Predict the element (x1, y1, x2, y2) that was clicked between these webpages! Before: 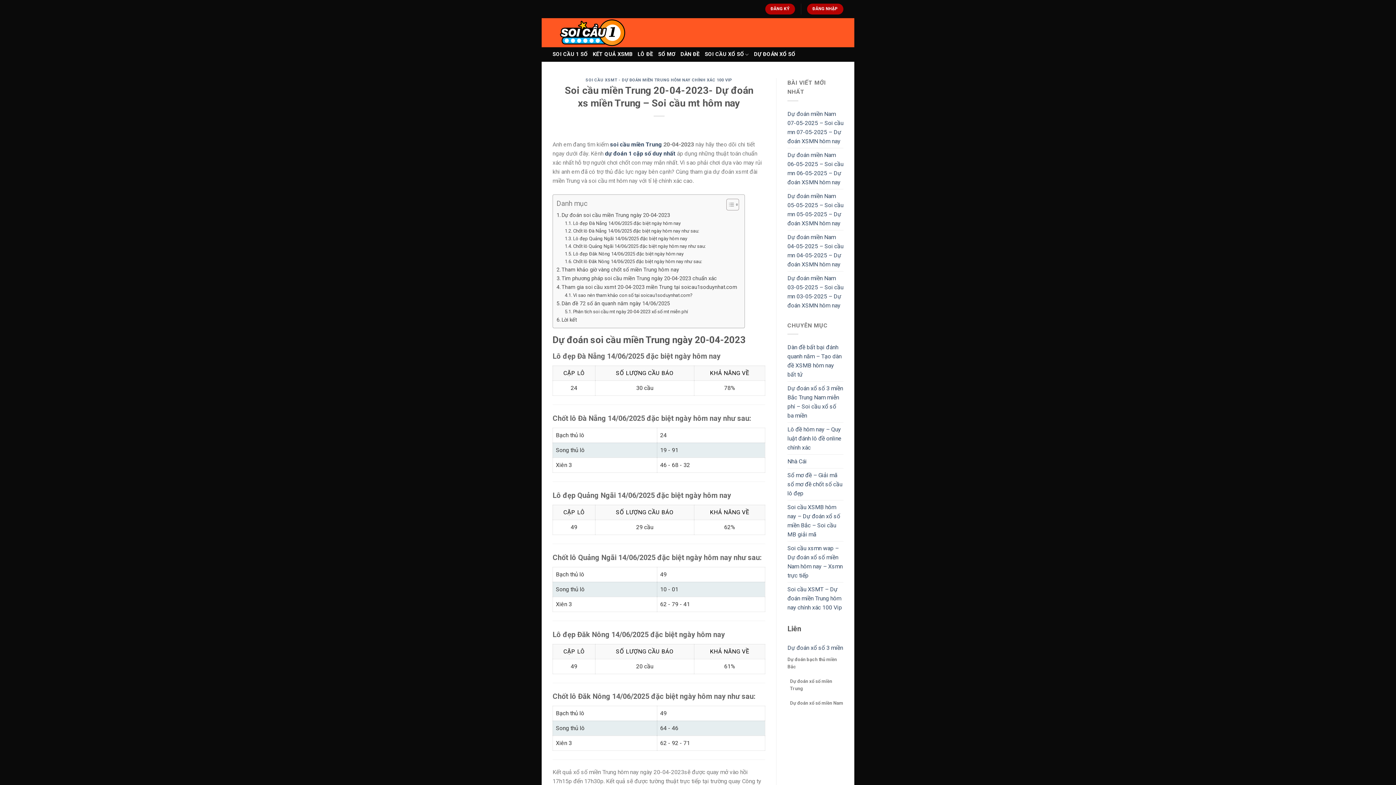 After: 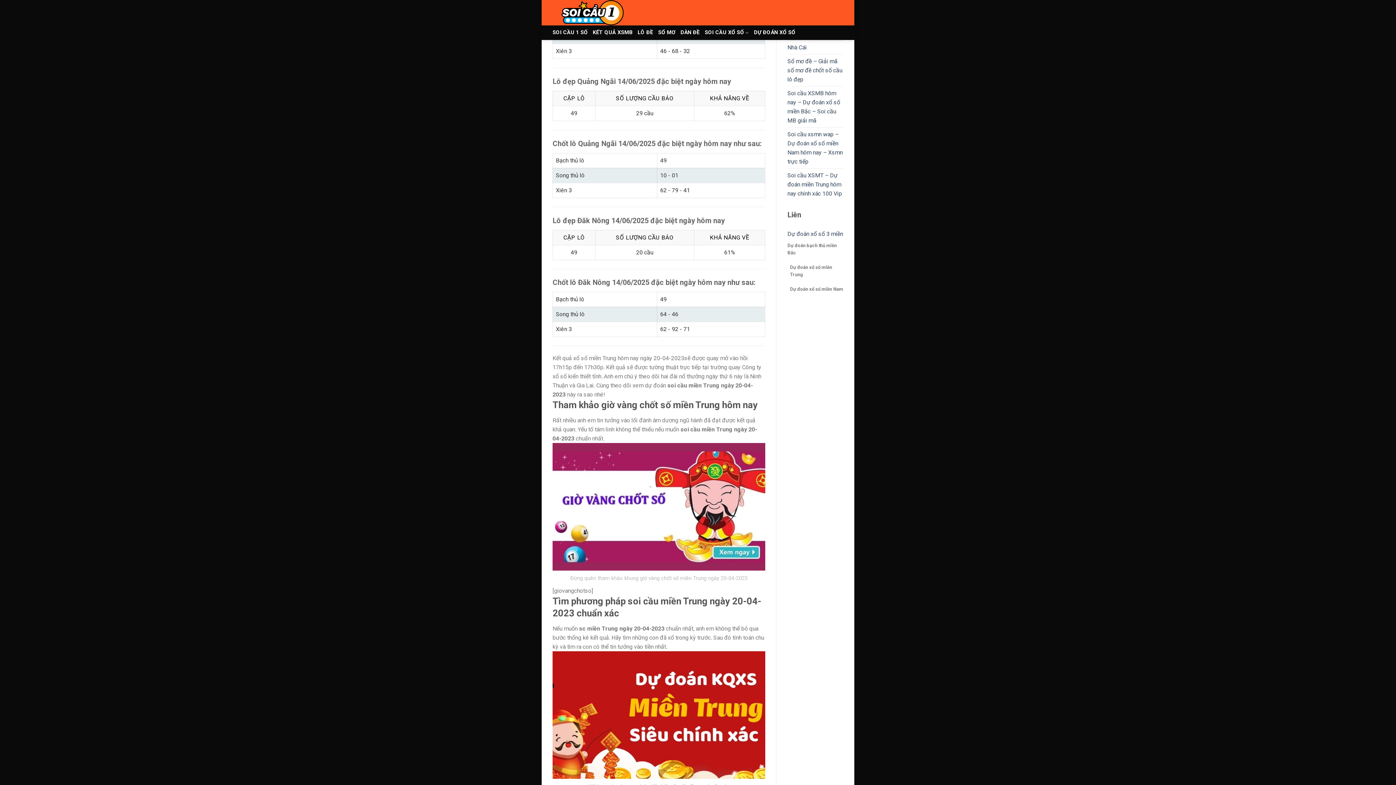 Action: bbox: (565, 227, 699, 234) label: Chốt lô Đà Nẵng 14/06/2025 đặc biệt ngày hôm nay như sau: